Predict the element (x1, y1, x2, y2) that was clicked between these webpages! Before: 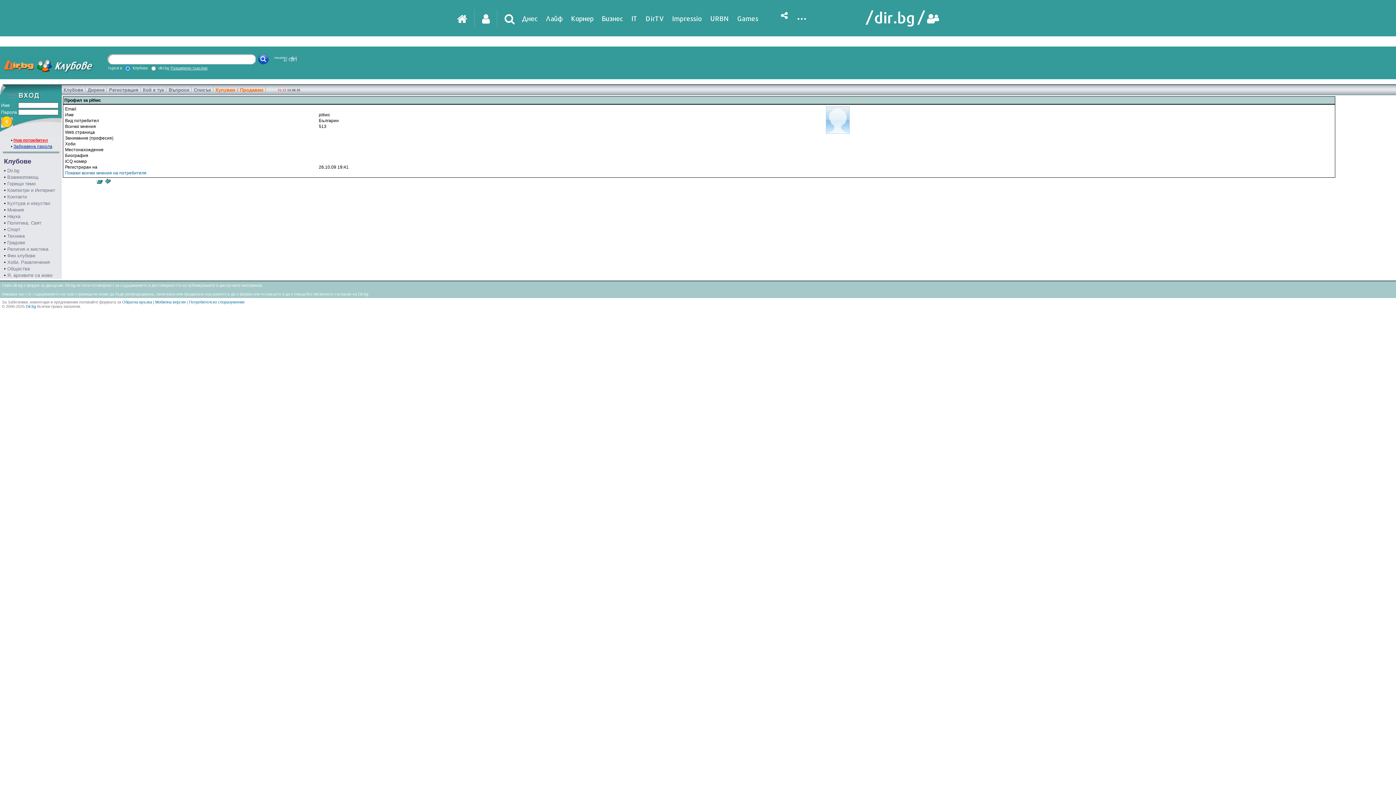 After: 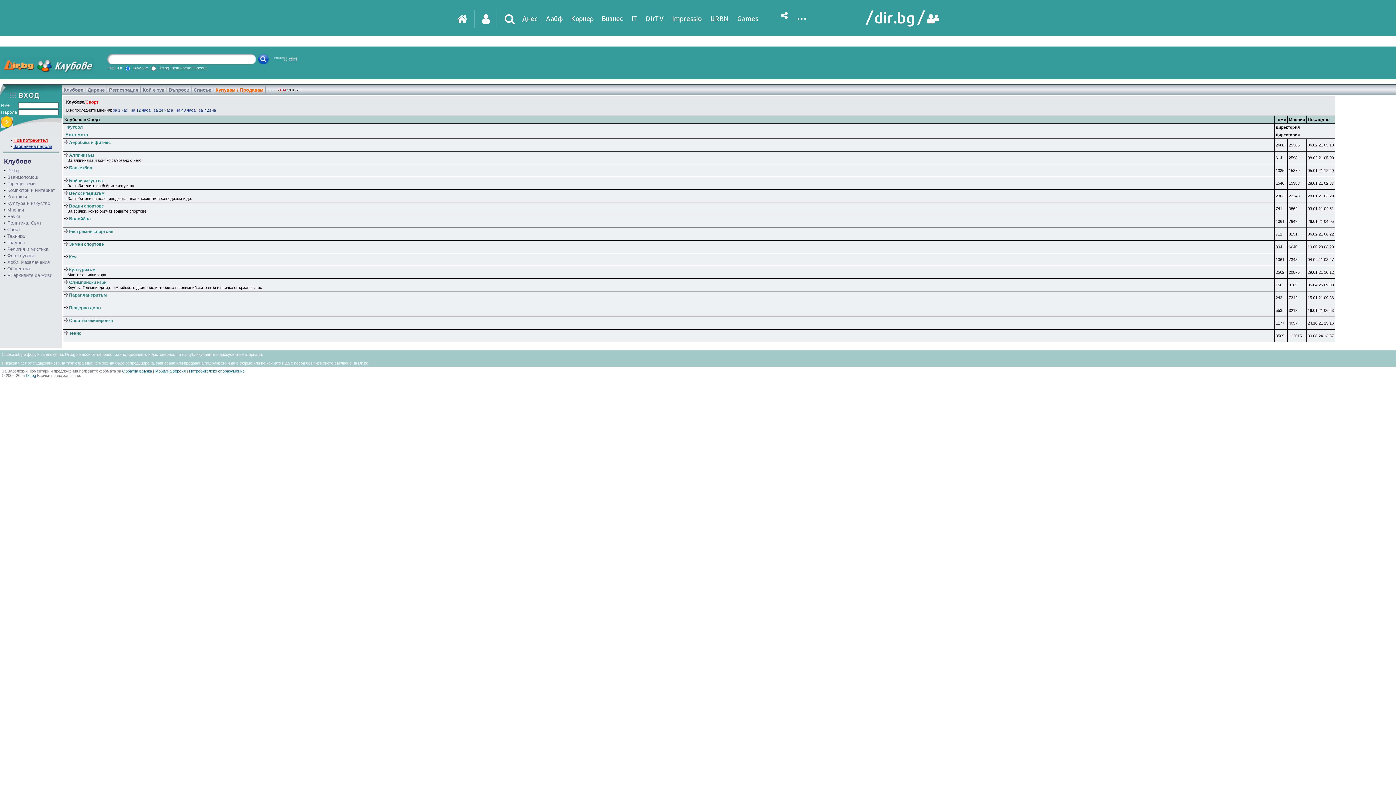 Action: bbox: (7, 226, 20, 232) label: Спорт